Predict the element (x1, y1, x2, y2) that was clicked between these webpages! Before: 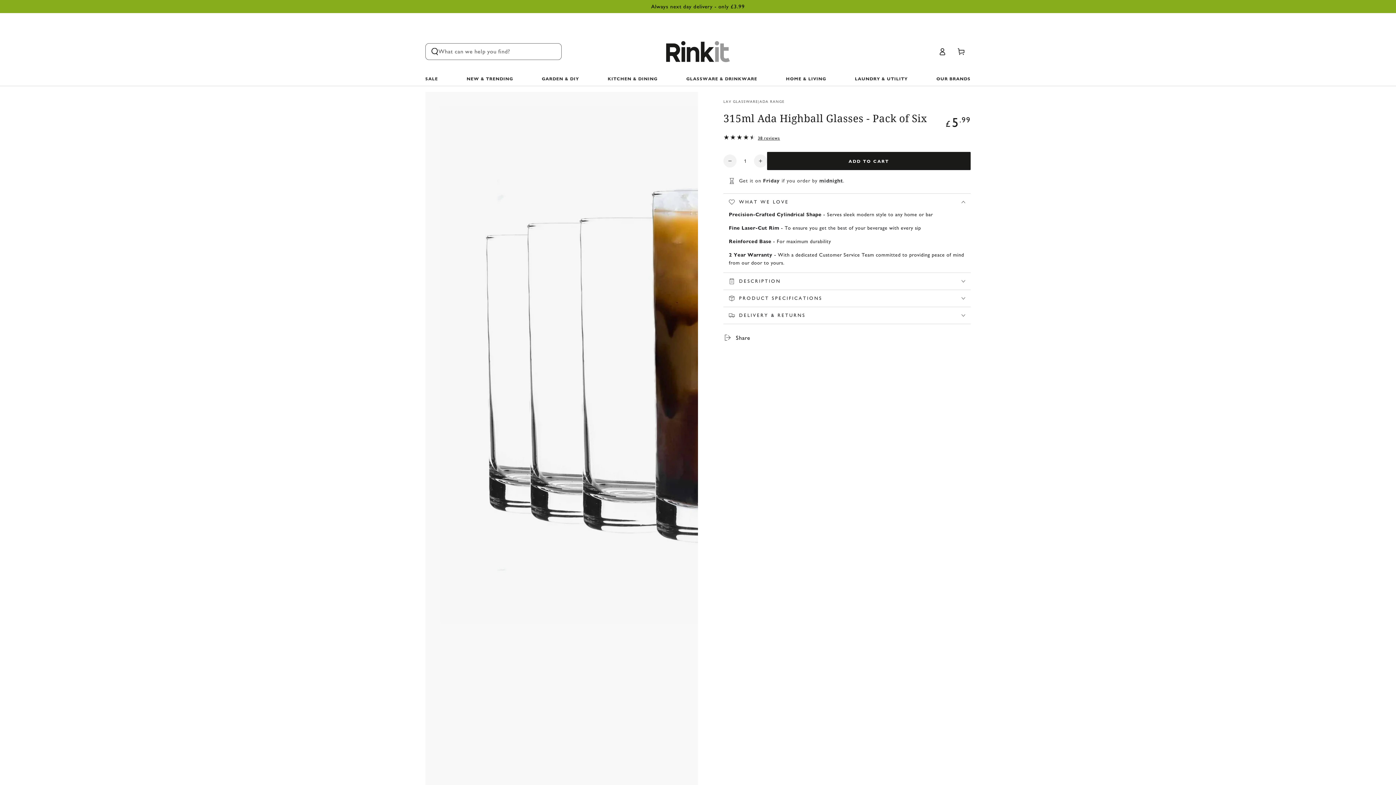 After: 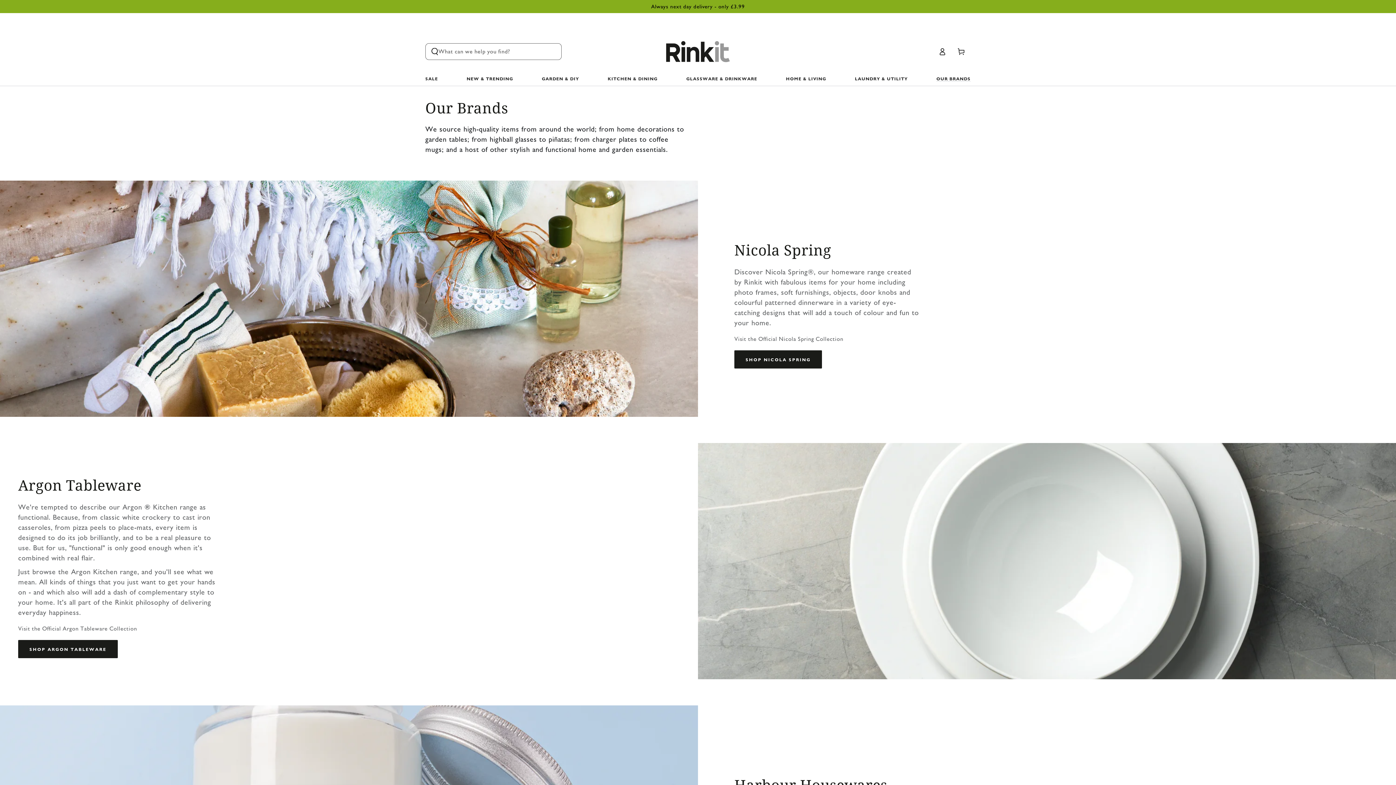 Action: label: OUR BRANDS bbox: (931, 71, 970, 85)